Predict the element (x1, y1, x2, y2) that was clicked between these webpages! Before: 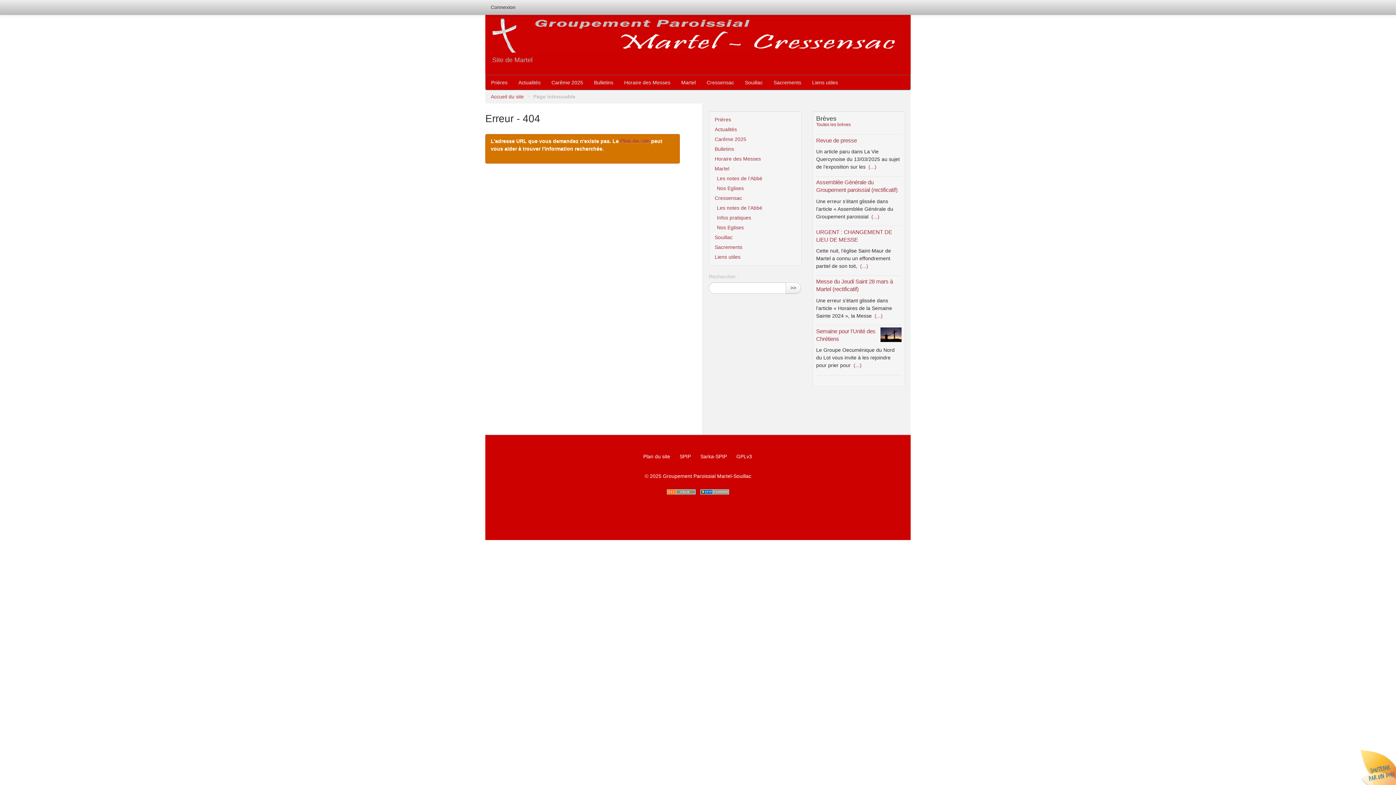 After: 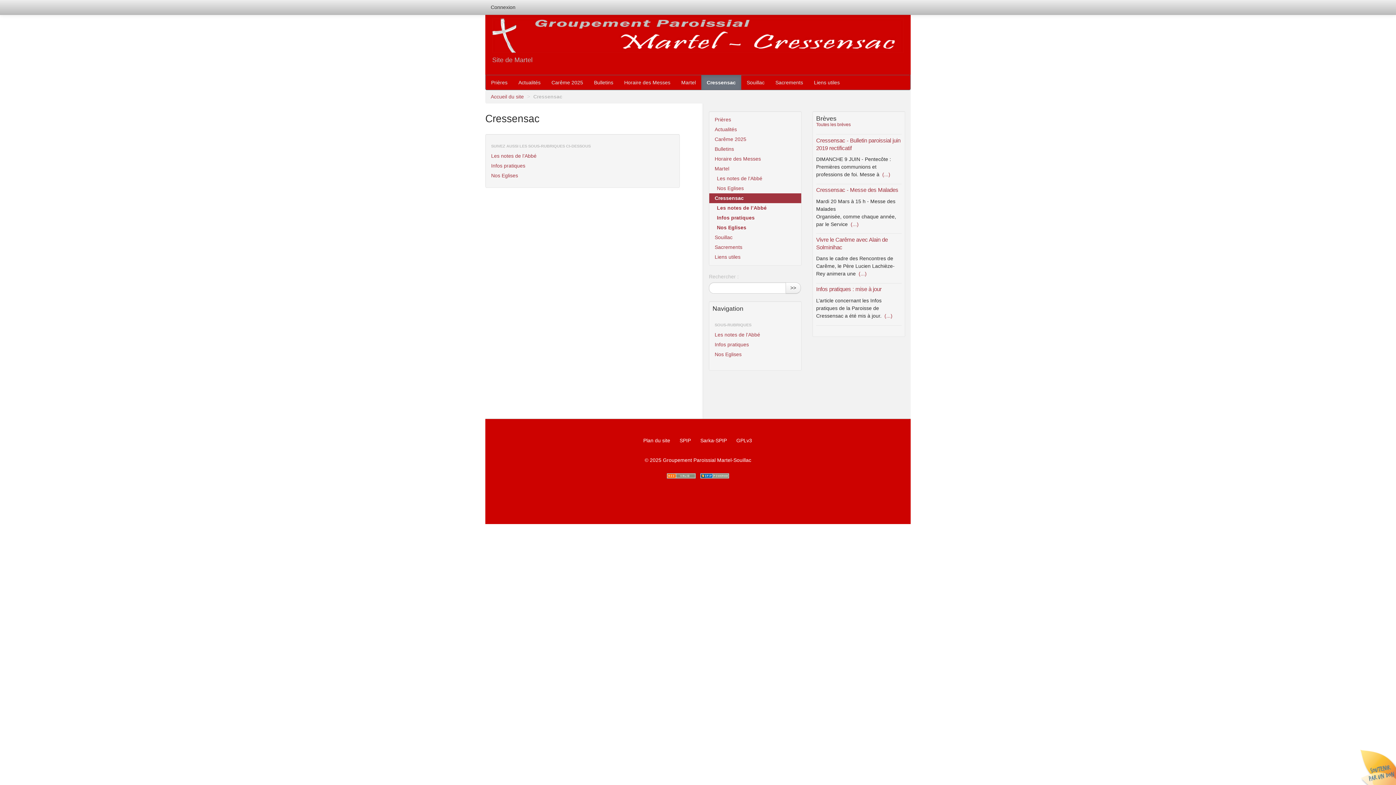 Action: label: Cressensac bbox: (709, 193, 801, 203)